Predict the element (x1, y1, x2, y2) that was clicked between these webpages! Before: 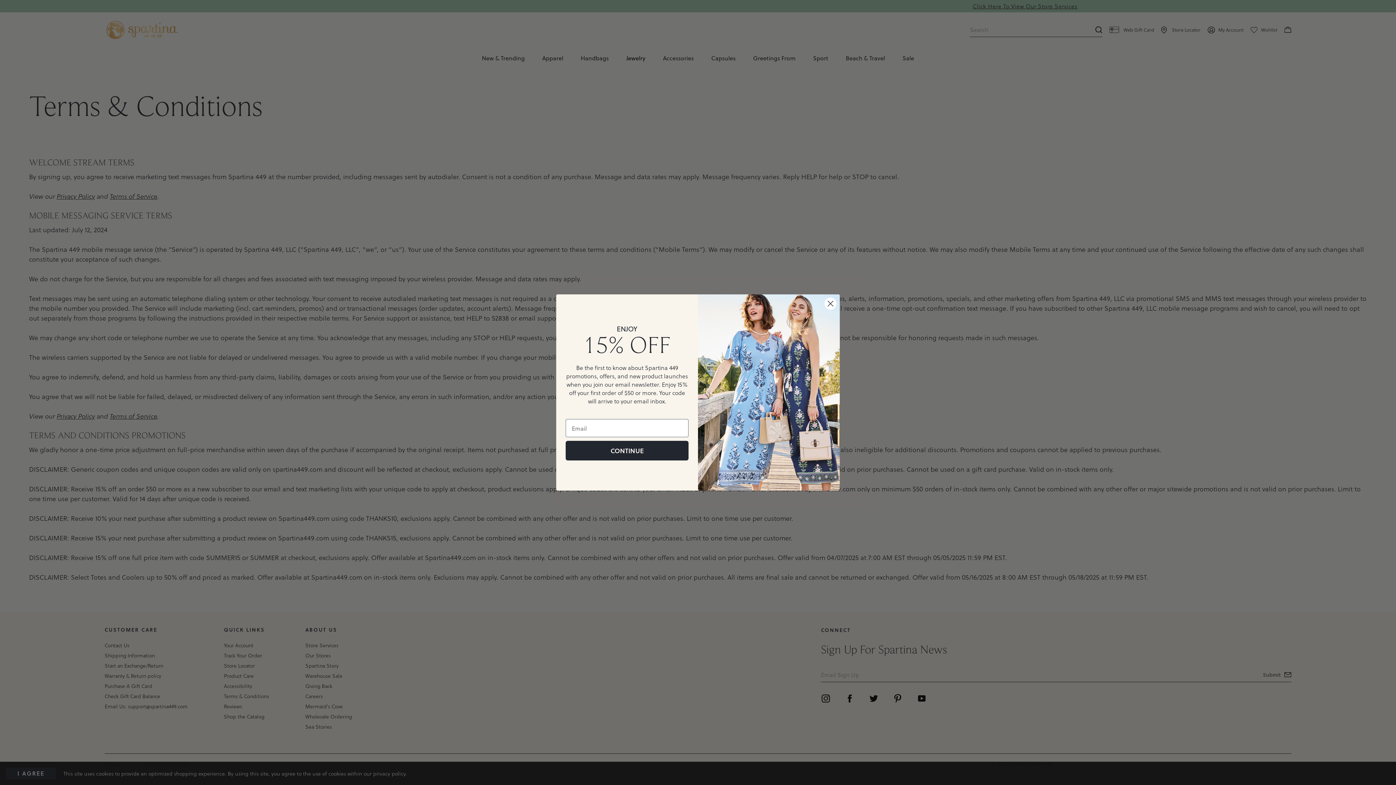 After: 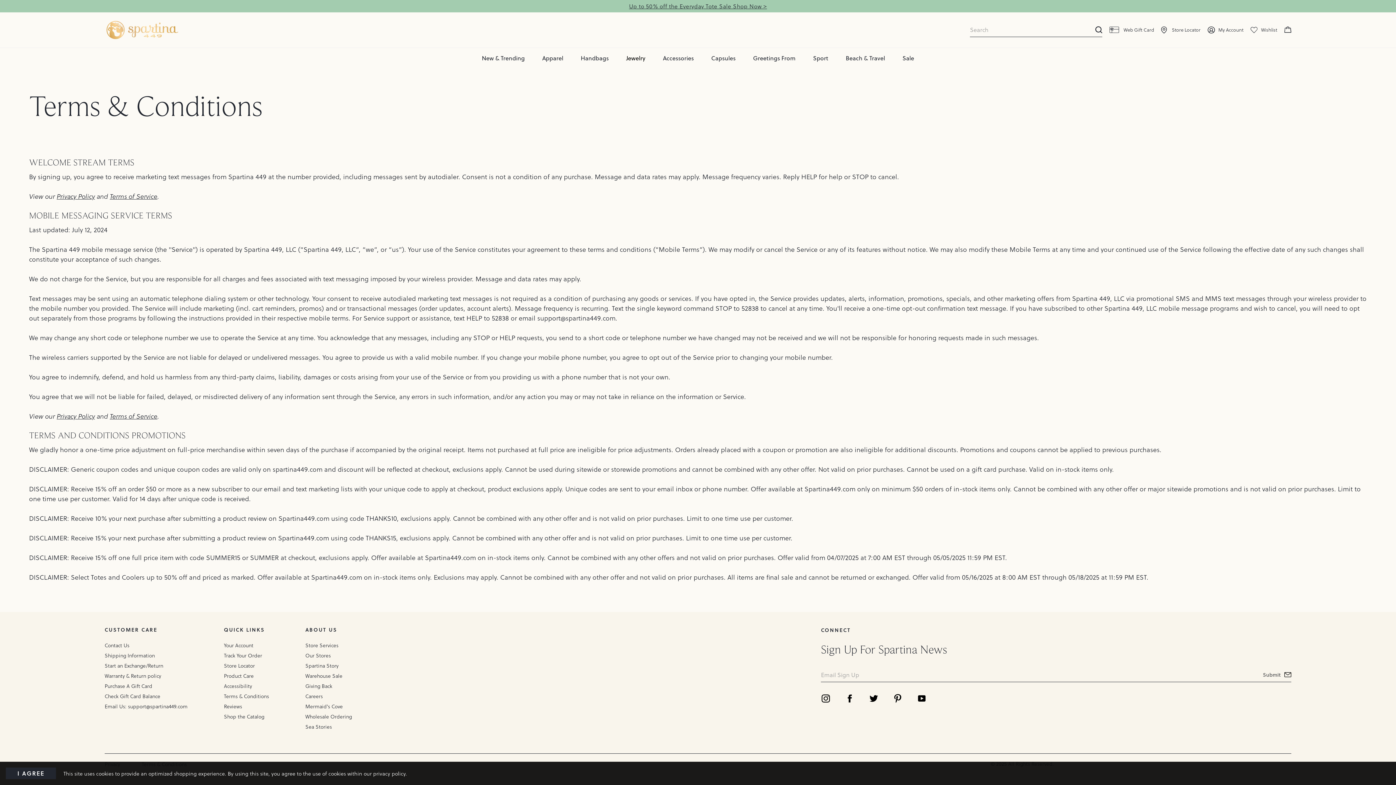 Action: bbox: (824, 297, 837, 310) label: Close dialog